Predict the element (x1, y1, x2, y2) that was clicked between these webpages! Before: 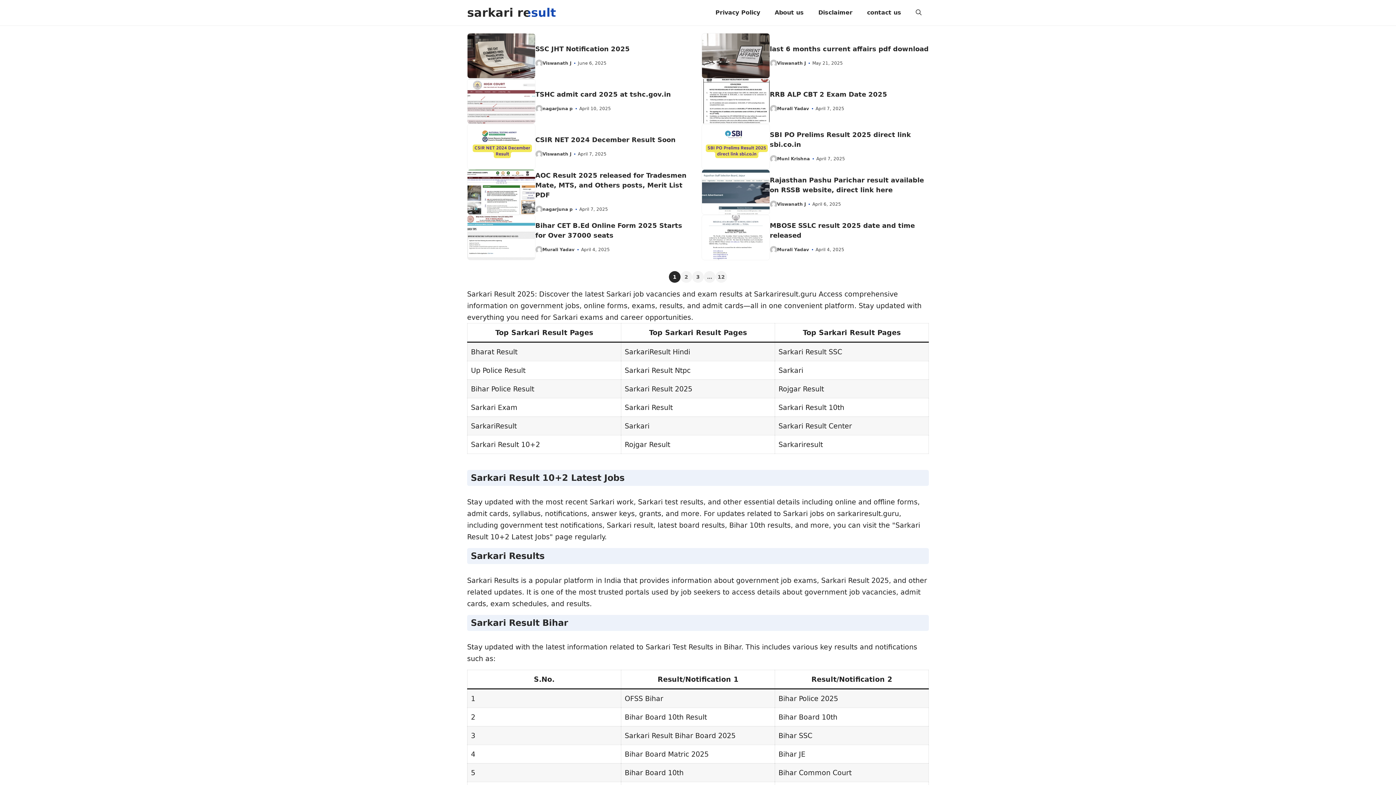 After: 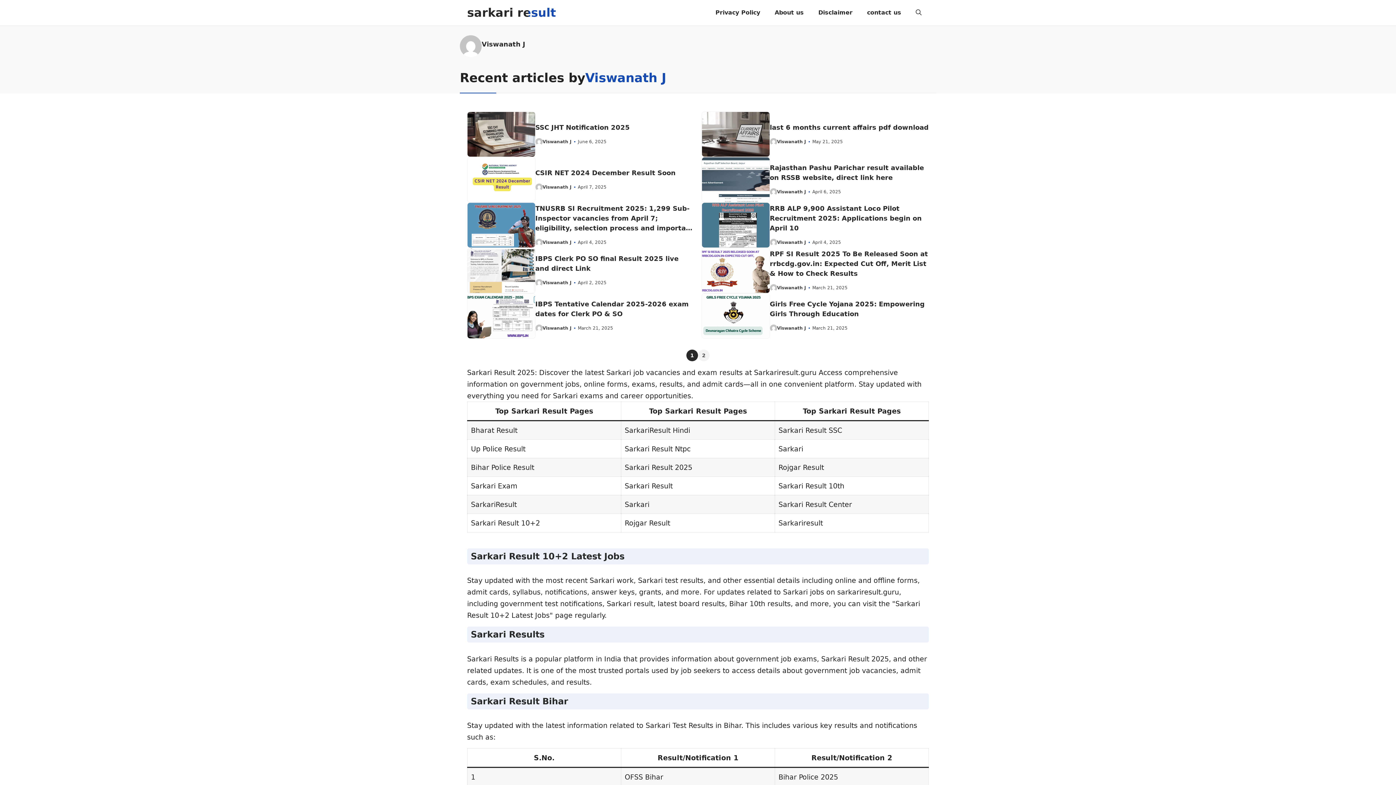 Action: bbox: (777, 201, 806, 206) label: Viswanath J